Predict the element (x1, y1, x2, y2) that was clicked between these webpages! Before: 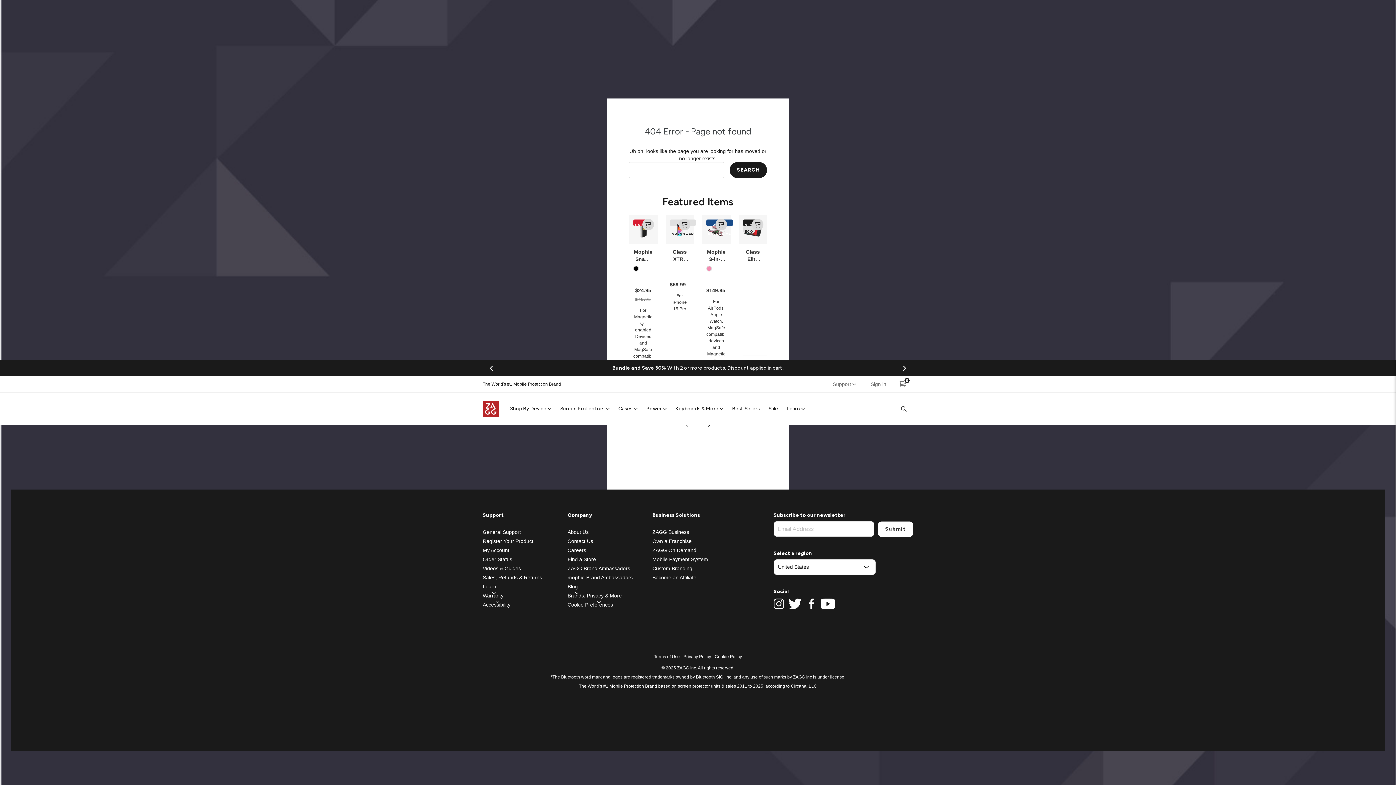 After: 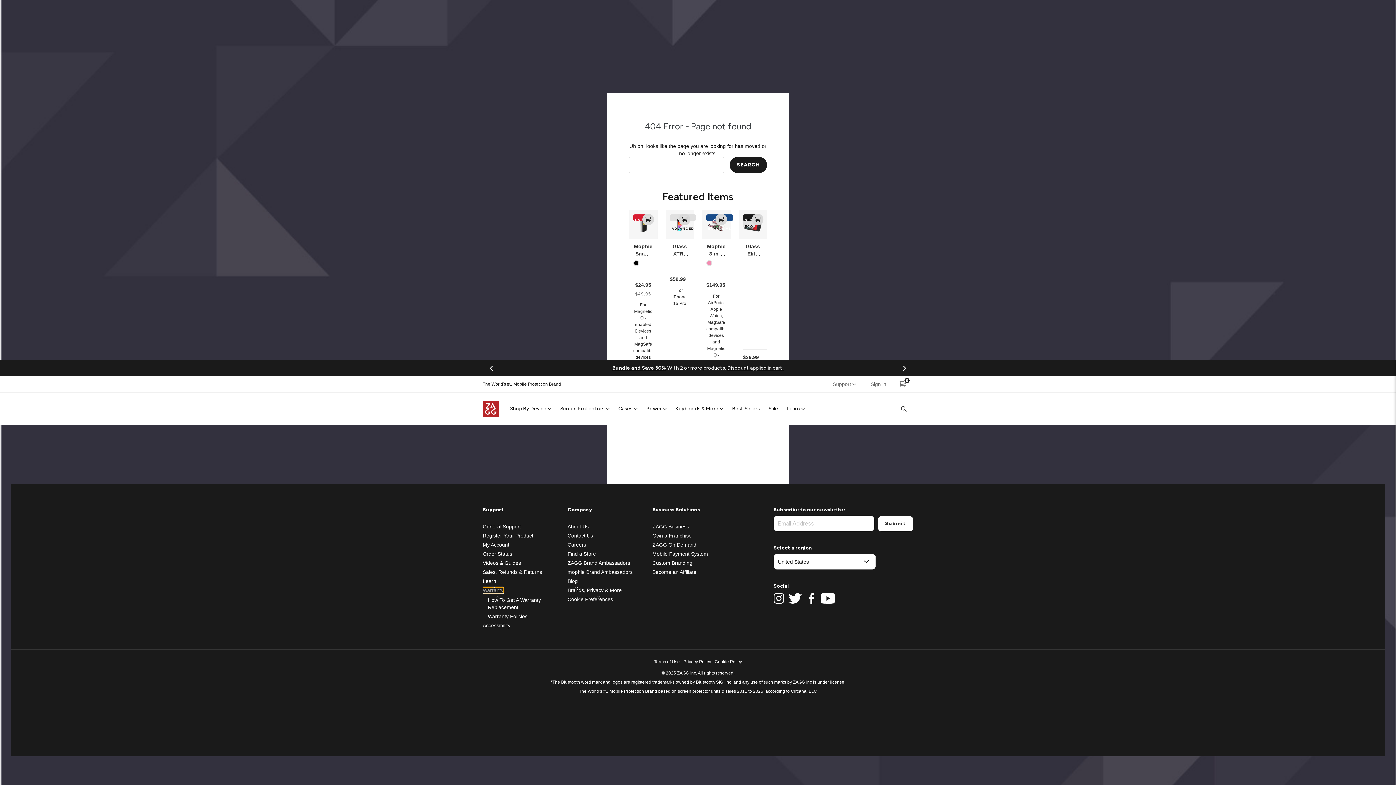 Action: label: Warranty bbox: (482, 592, 503, 598)